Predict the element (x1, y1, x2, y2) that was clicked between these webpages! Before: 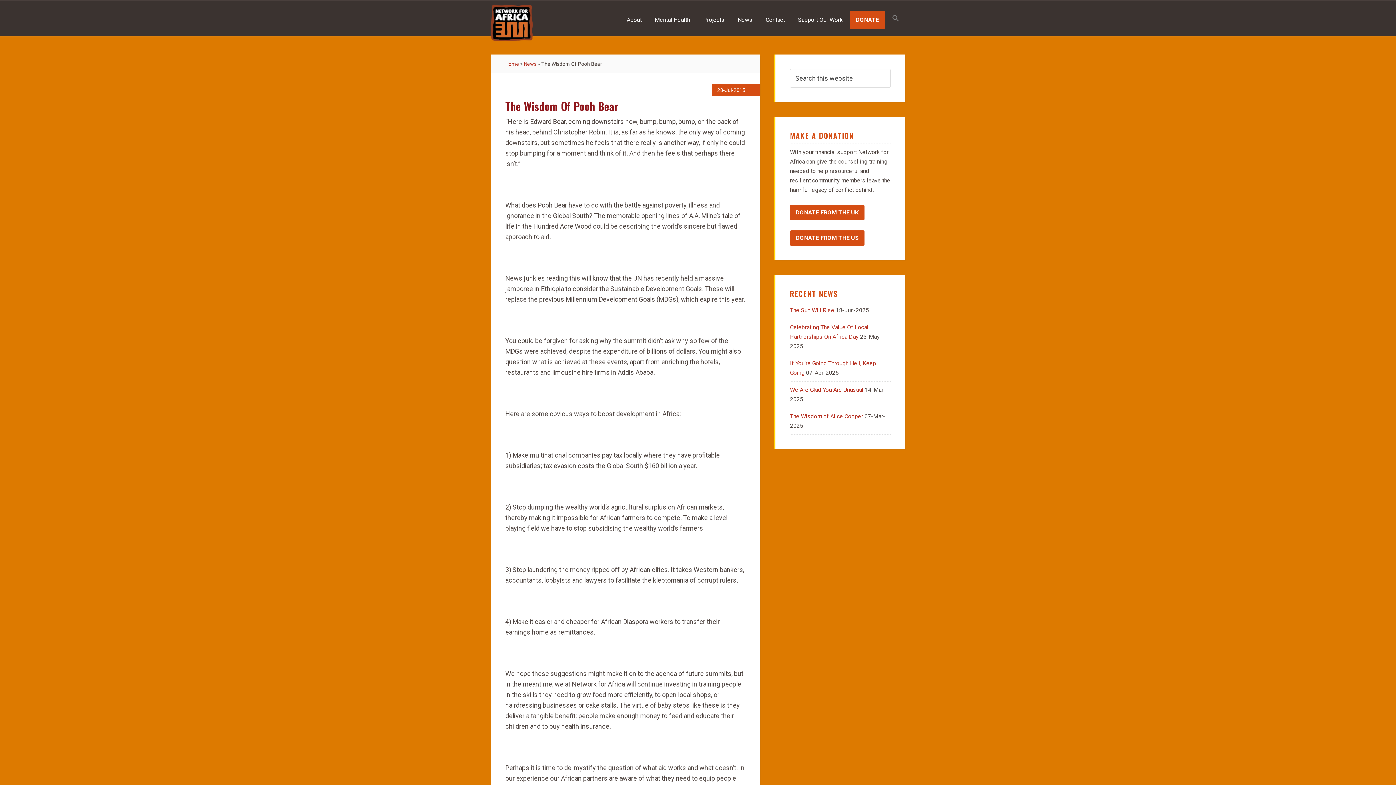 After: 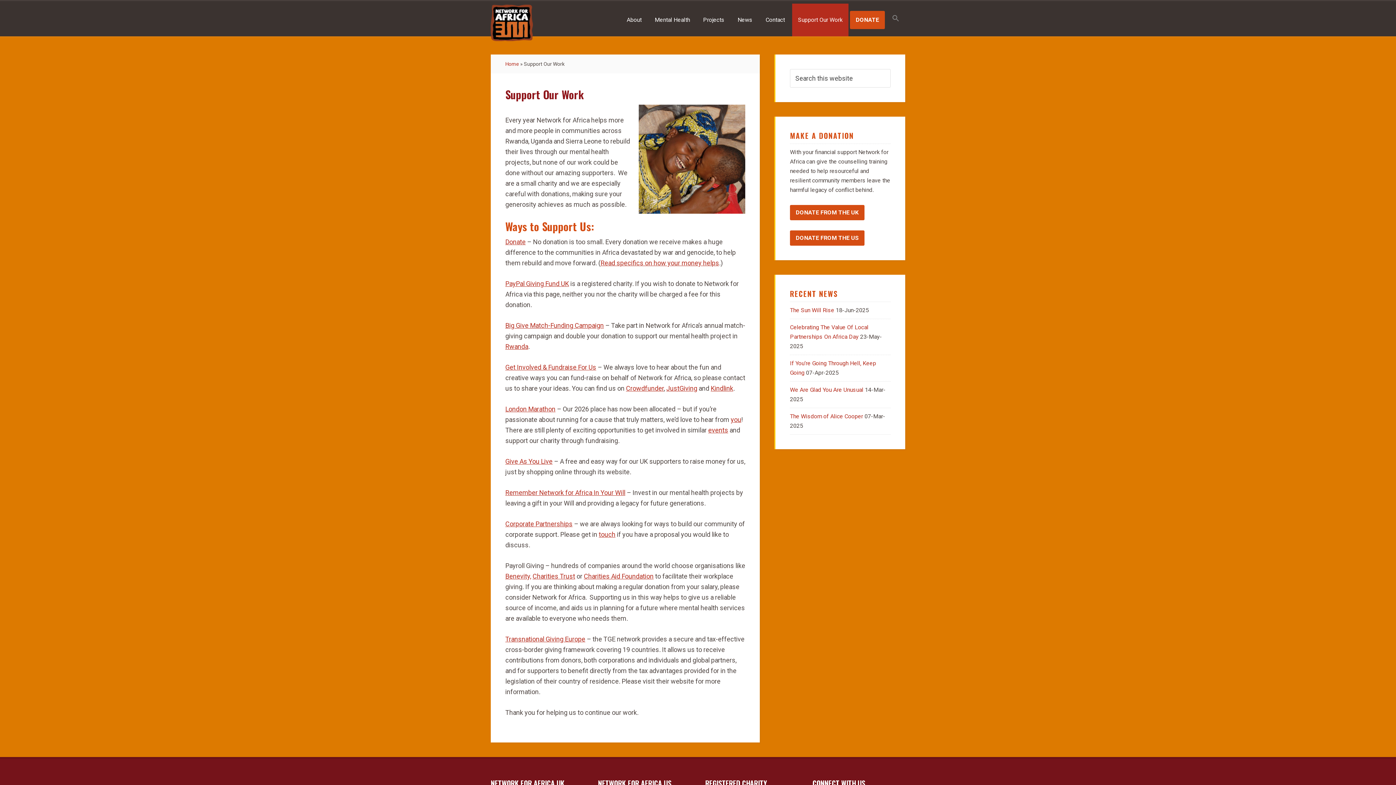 Action: bbox: (798, 15, 842, 24) label: Support Our Work